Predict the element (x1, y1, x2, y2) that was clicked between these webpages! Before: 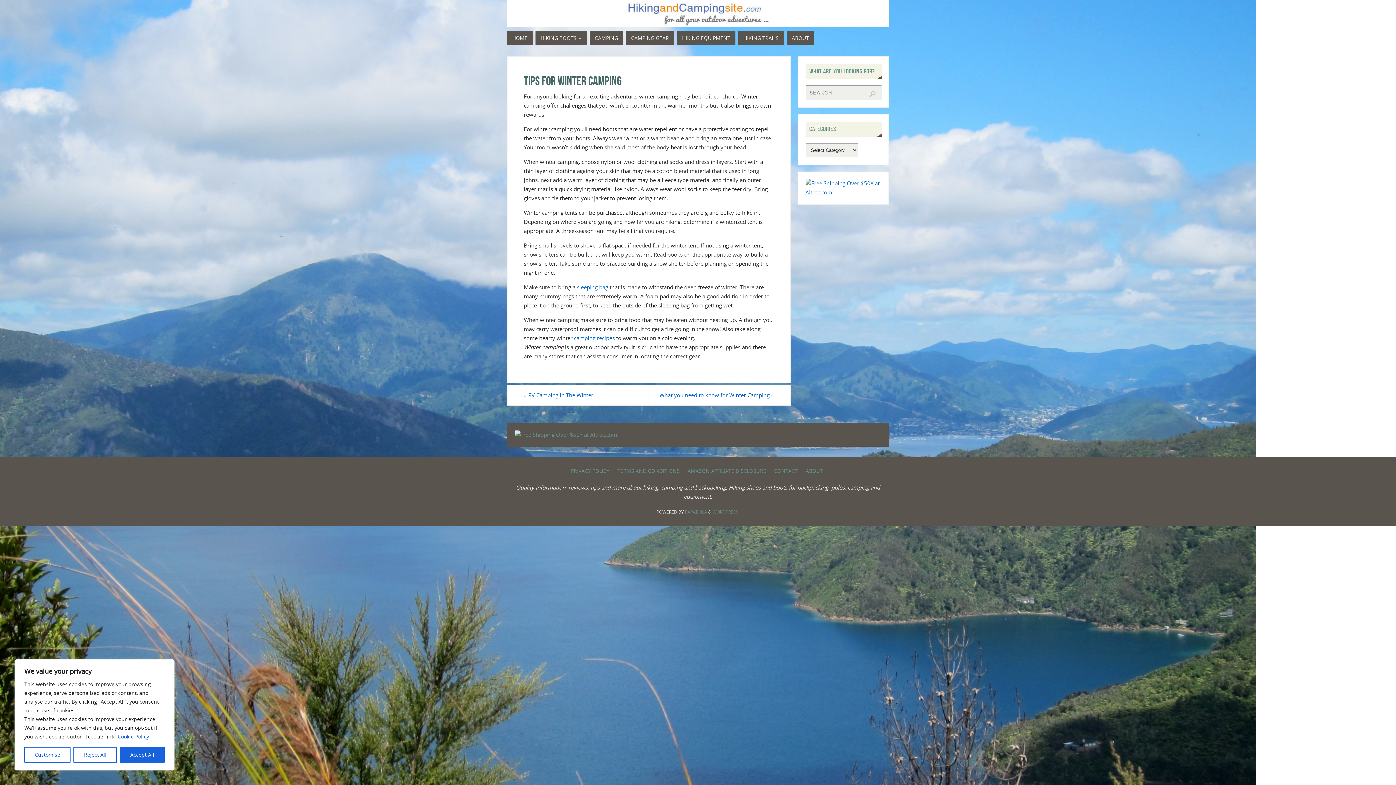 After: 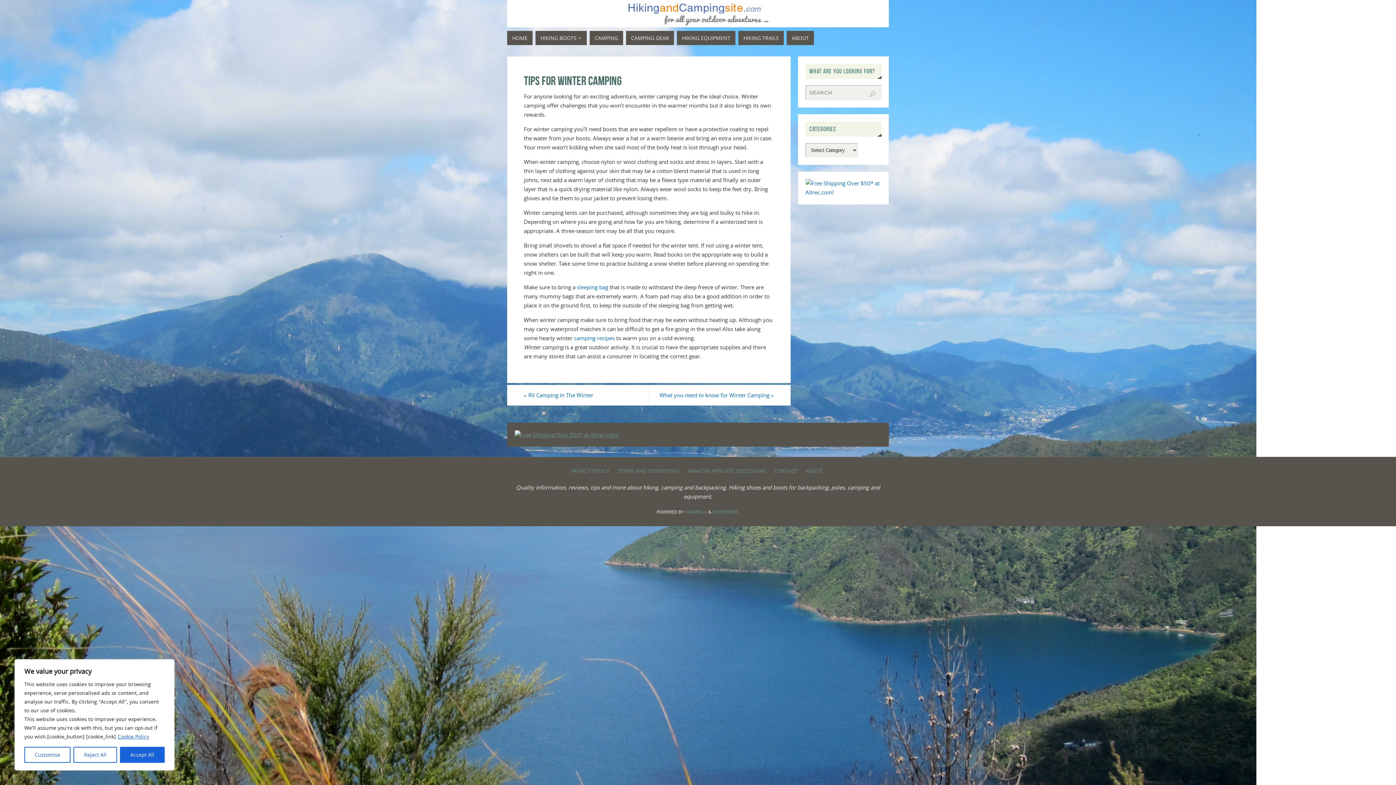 Action: bbox: (514, 431, 618, 438)